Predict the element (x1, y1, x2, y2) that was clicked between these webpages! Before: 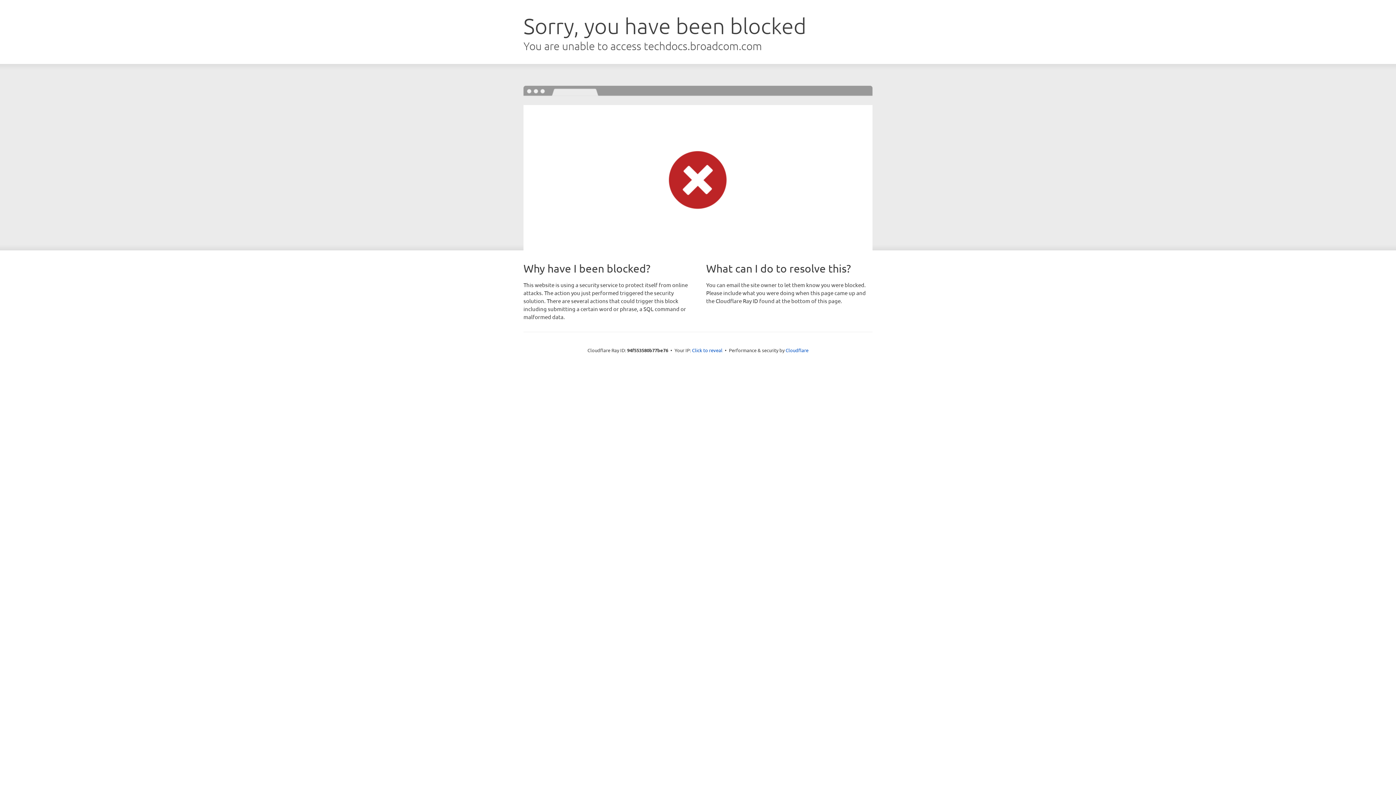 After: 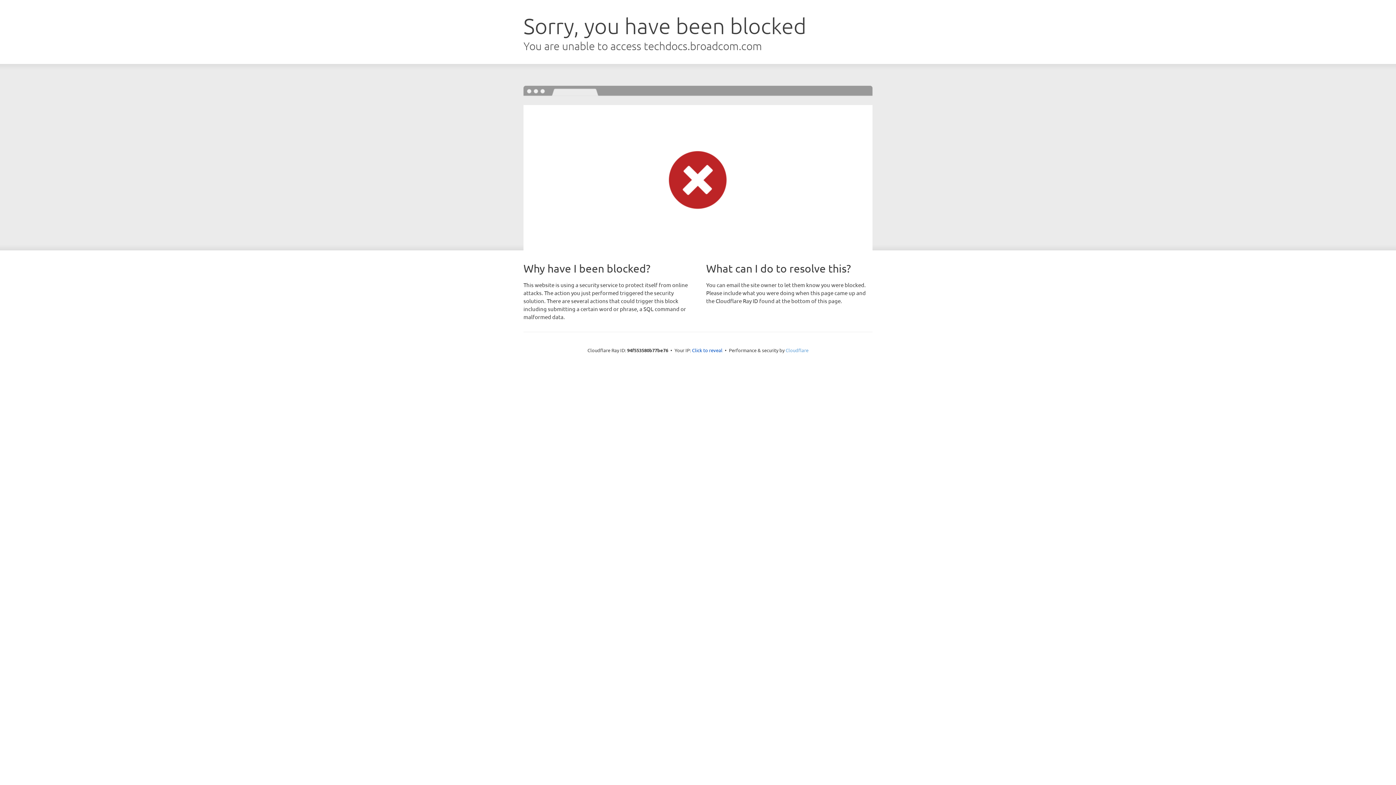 Action: bbox: (785, 347, 808, 353) label: Cloudflare